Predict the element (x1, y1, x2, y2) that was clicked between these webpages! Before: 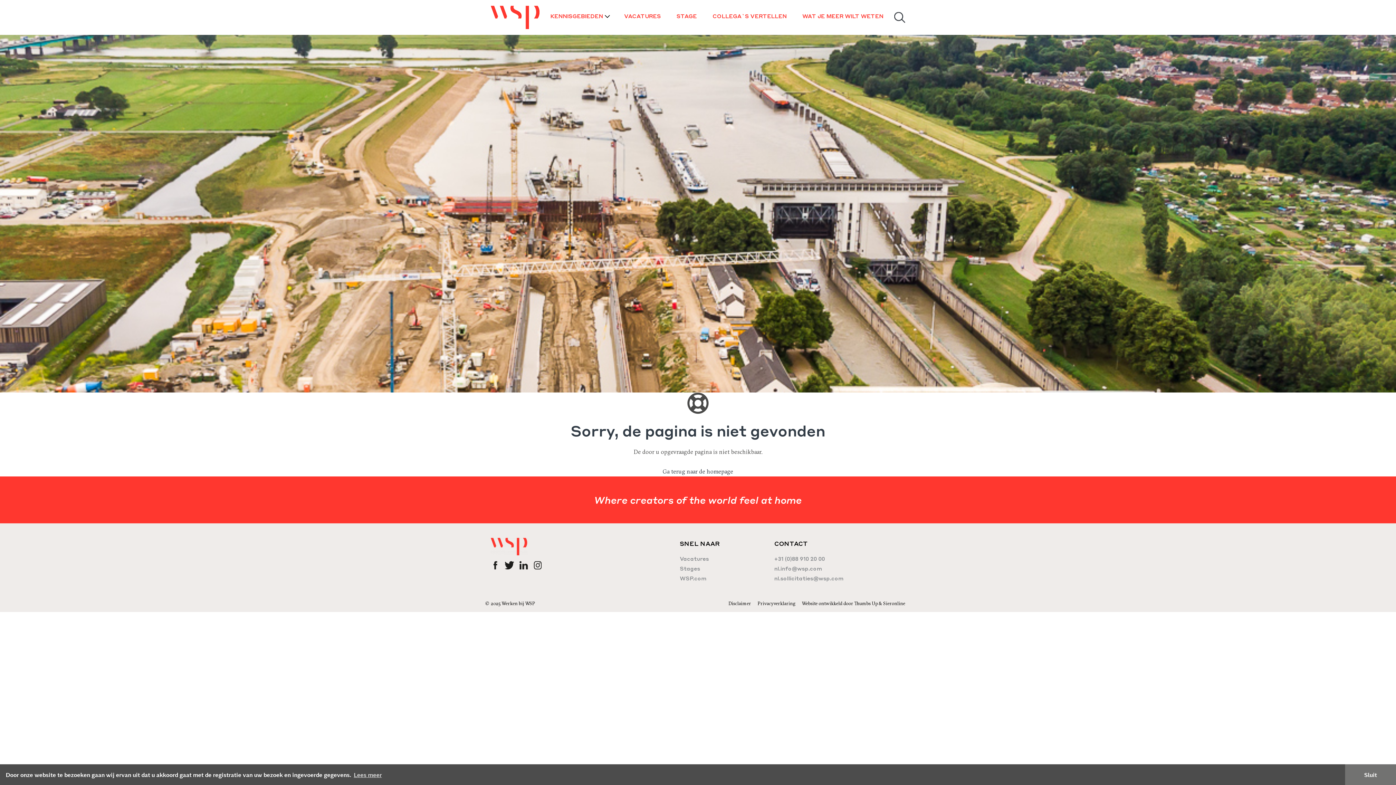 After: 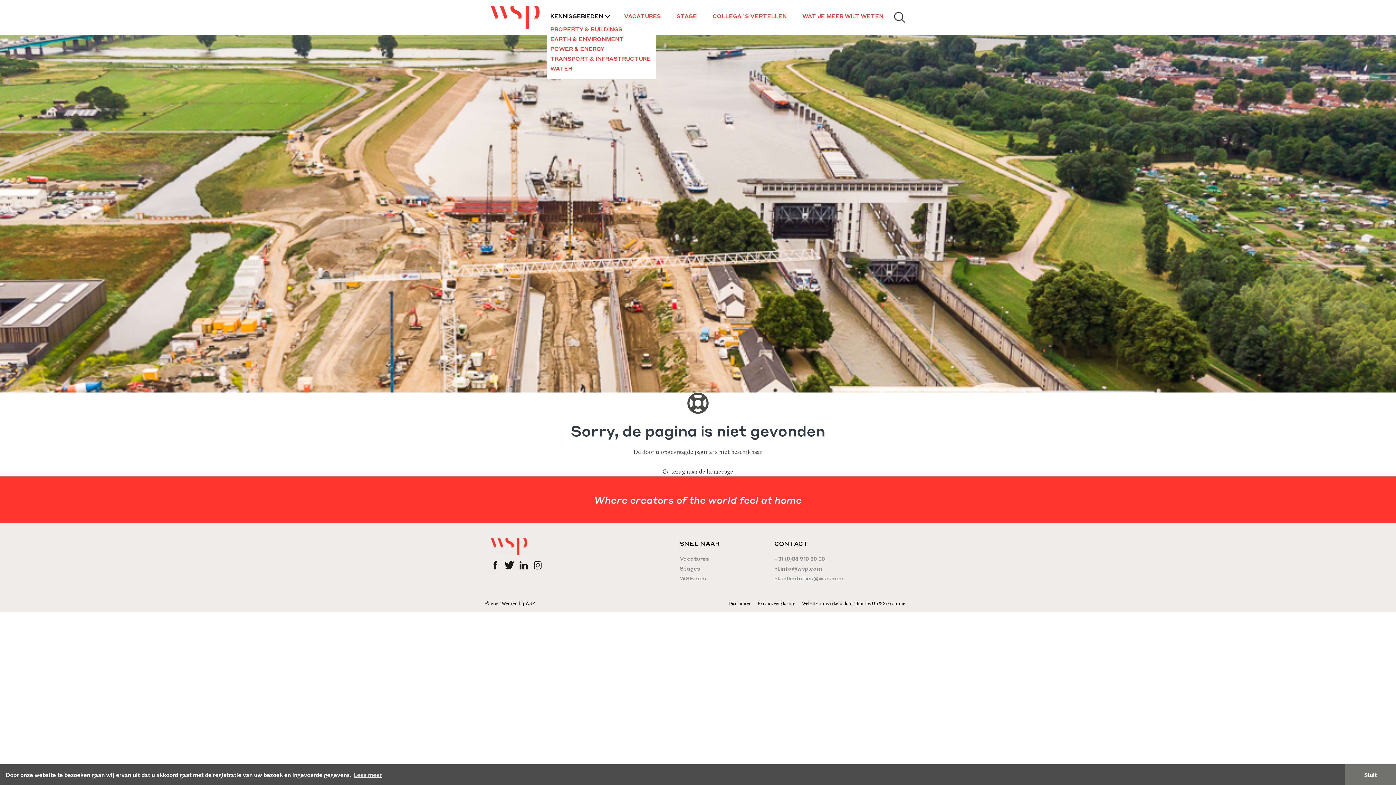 Action: label: KENNISGEBIEDEN bbox: (550, 13, 603, 20)